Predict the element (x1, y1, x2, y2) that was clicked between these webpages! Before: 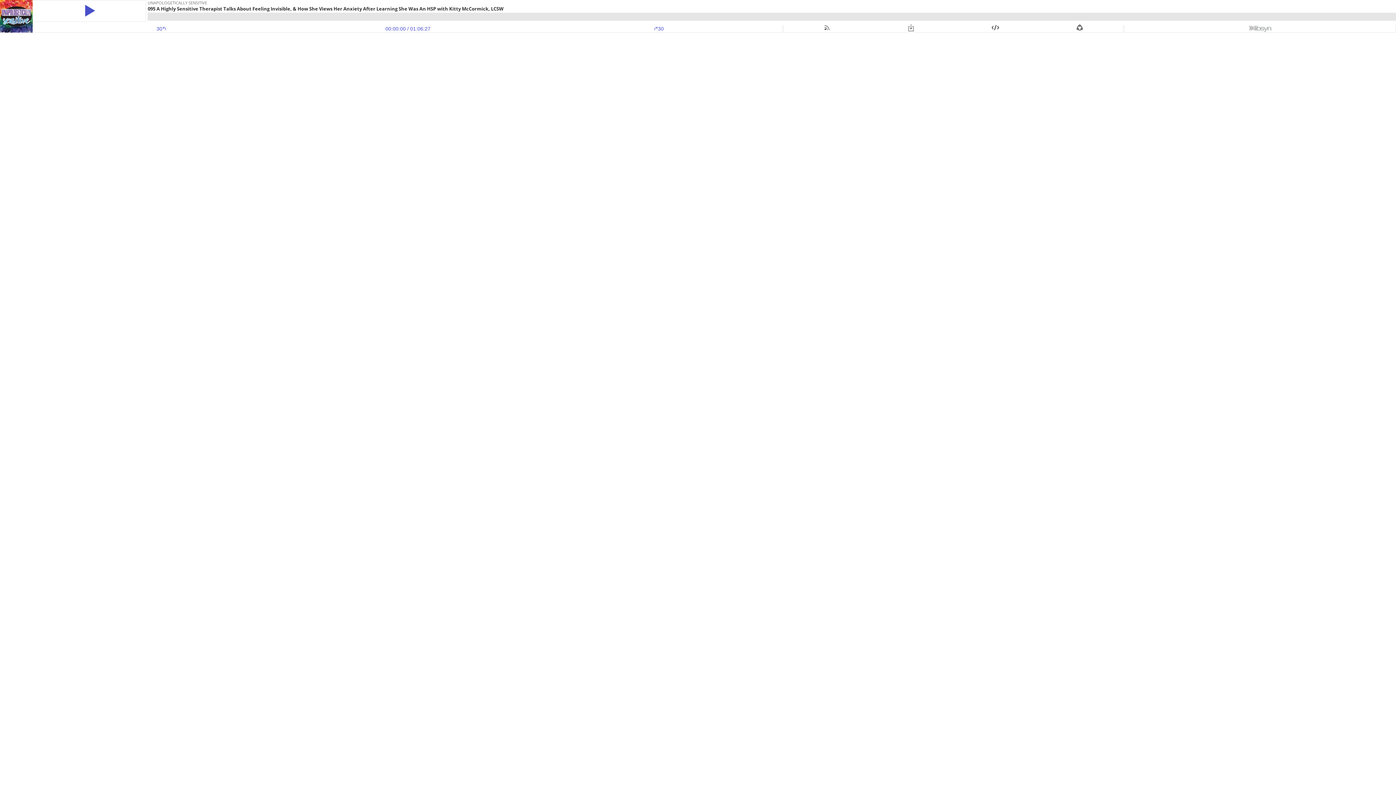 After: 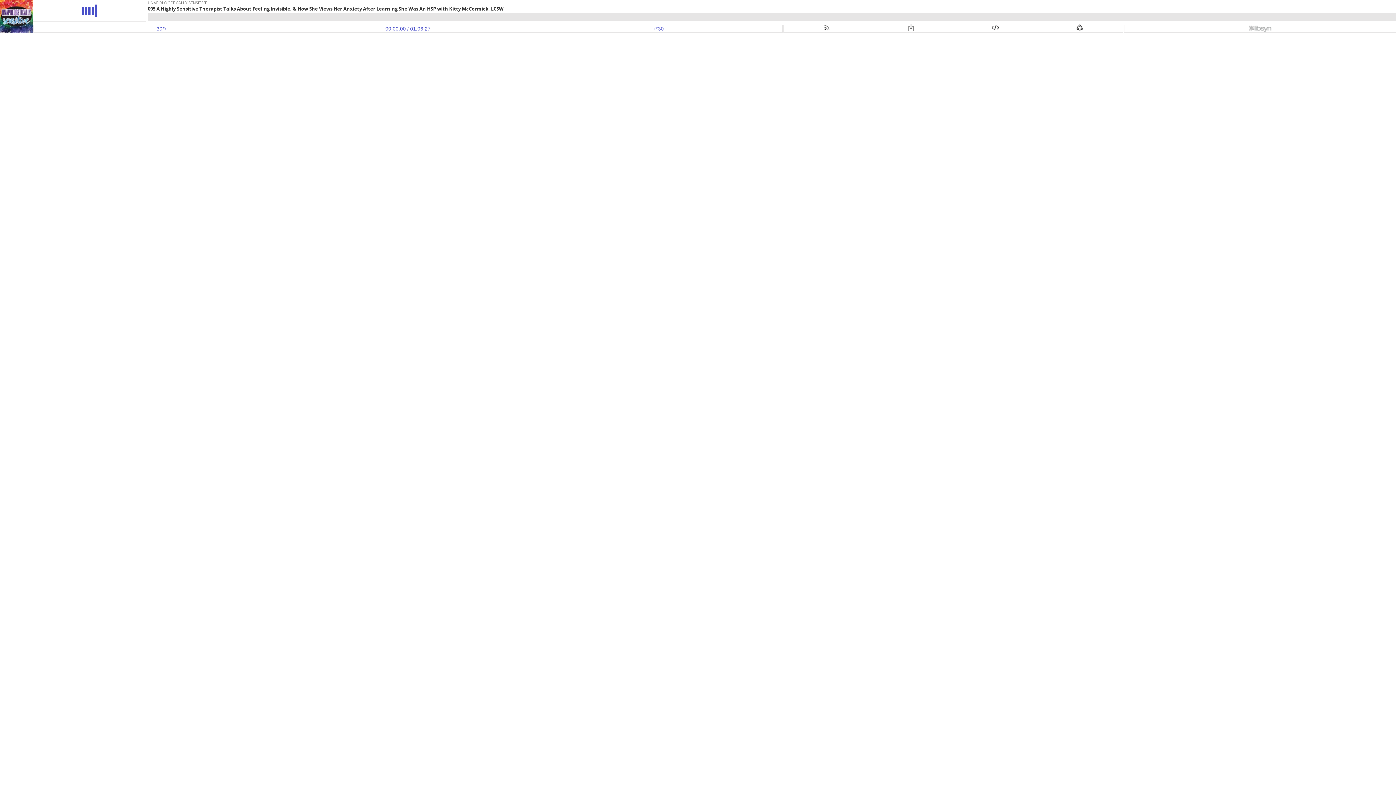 Action: bbox: (33, 3, 145, 18)